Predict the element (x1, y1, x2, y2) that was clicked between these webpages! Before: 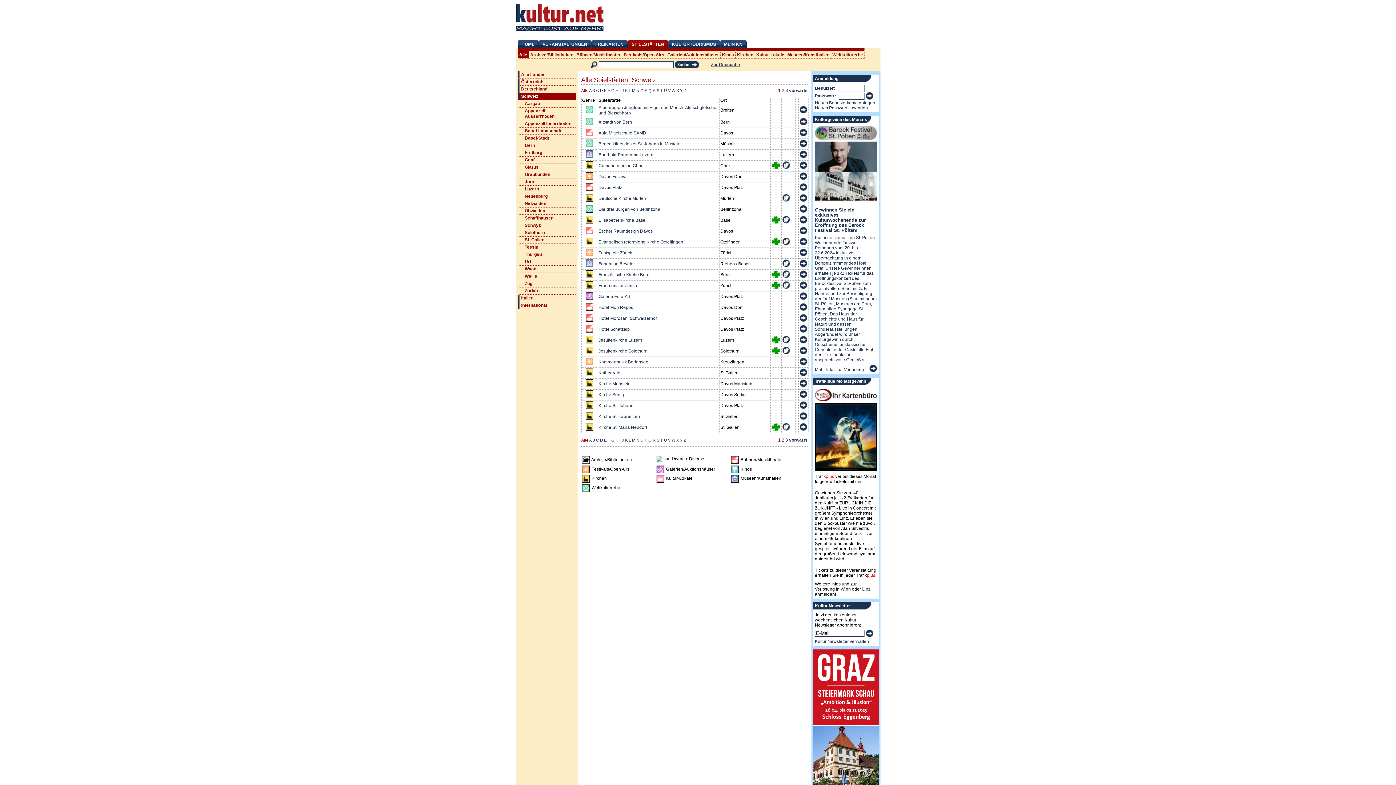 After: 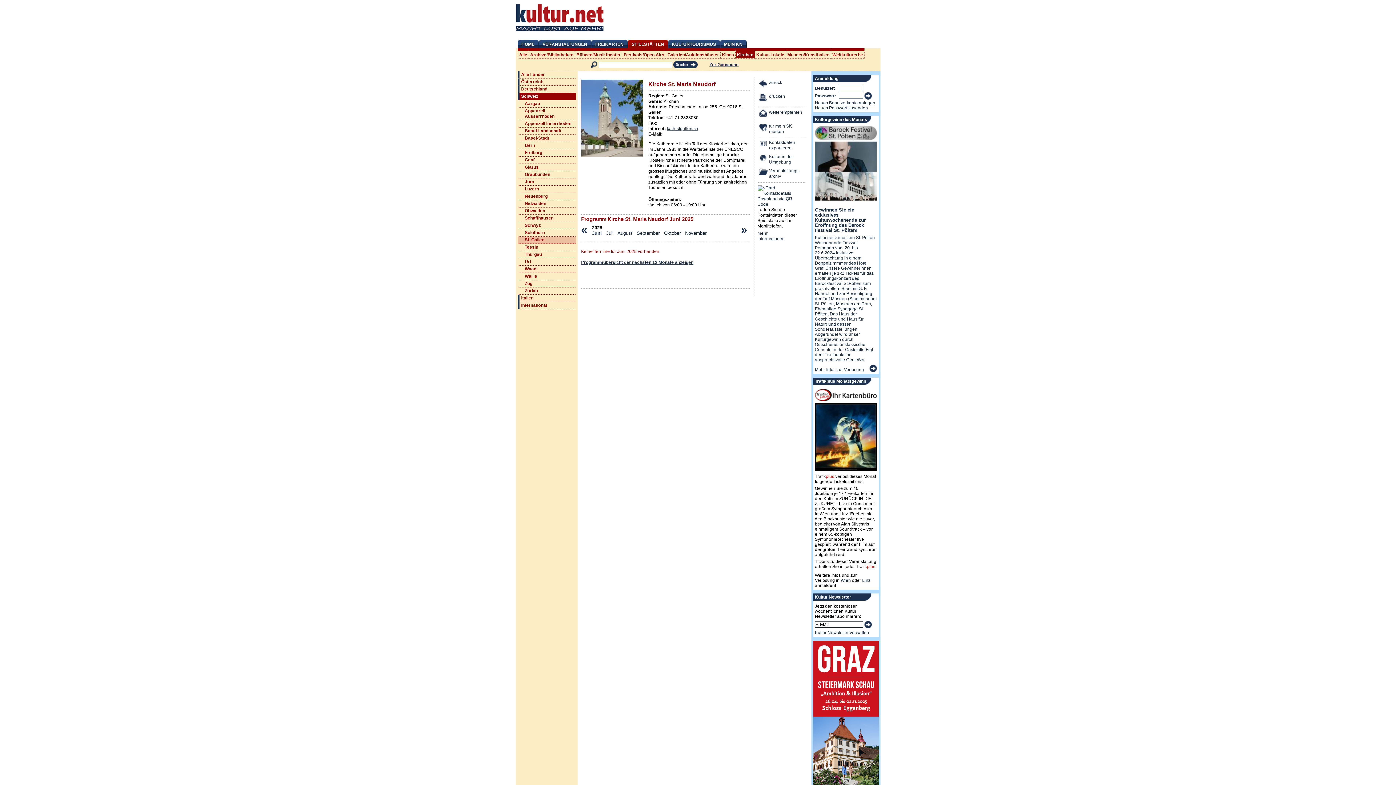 Action: bbox: (799, 426, 807, 431)